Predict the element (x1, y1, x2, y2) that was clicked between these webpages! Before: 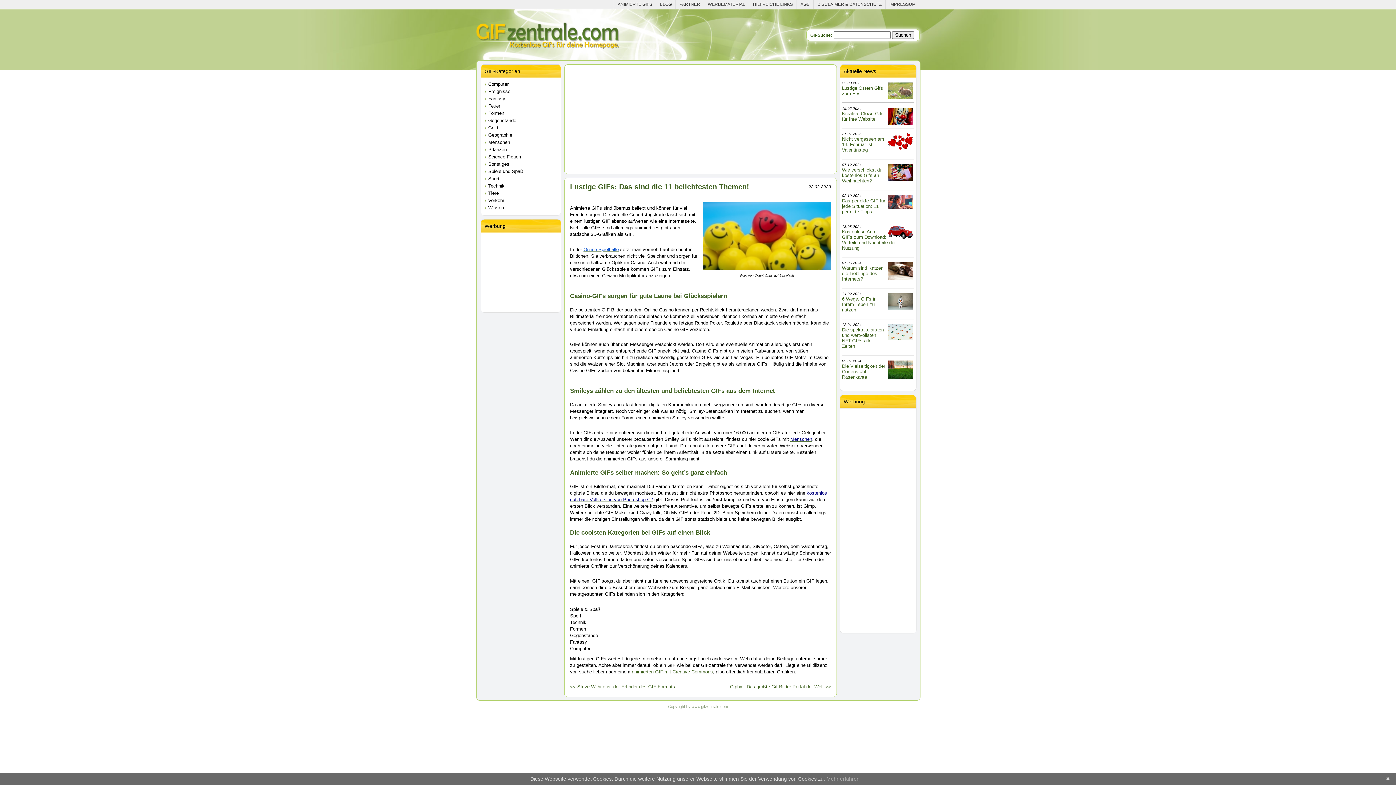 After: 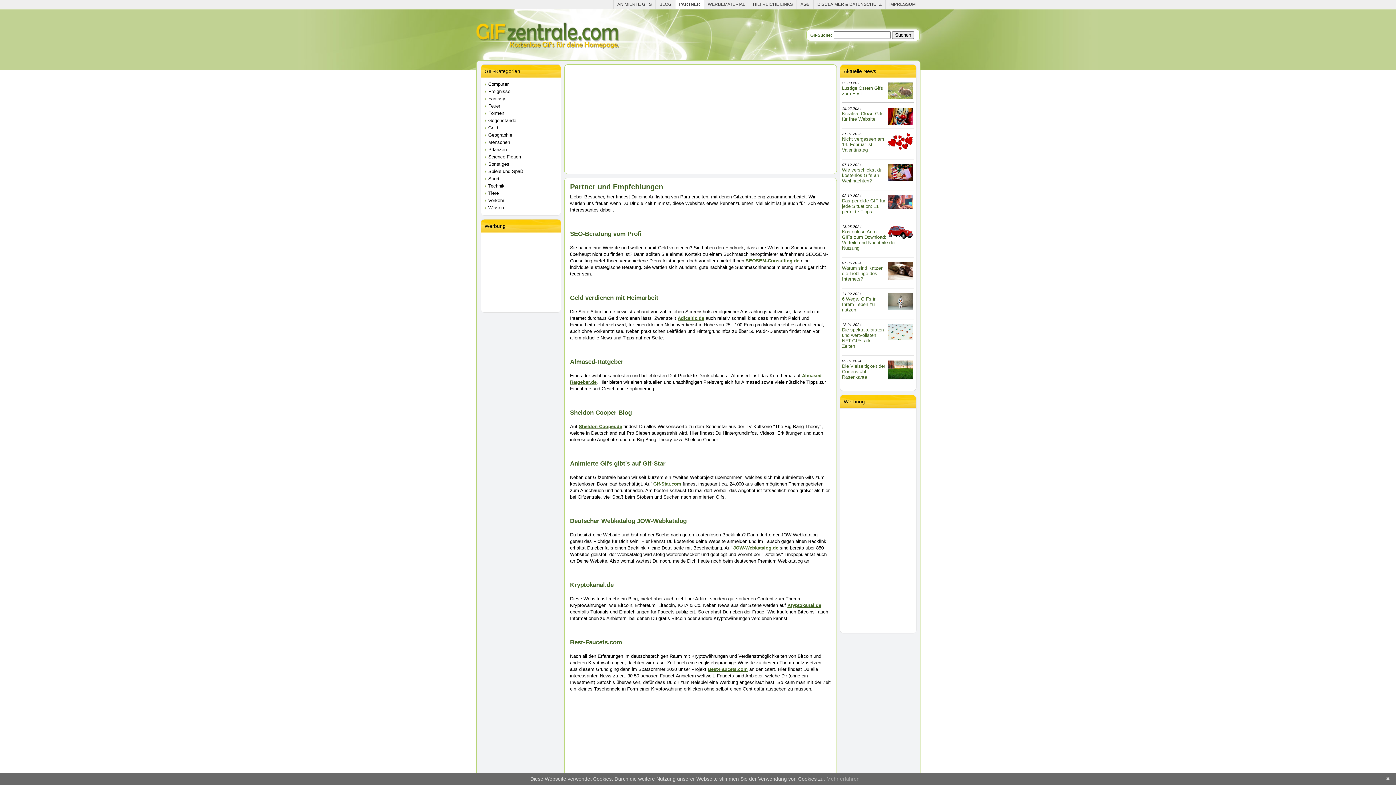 Action: label: PARTNER bbox: (675, 0, 704, 9)